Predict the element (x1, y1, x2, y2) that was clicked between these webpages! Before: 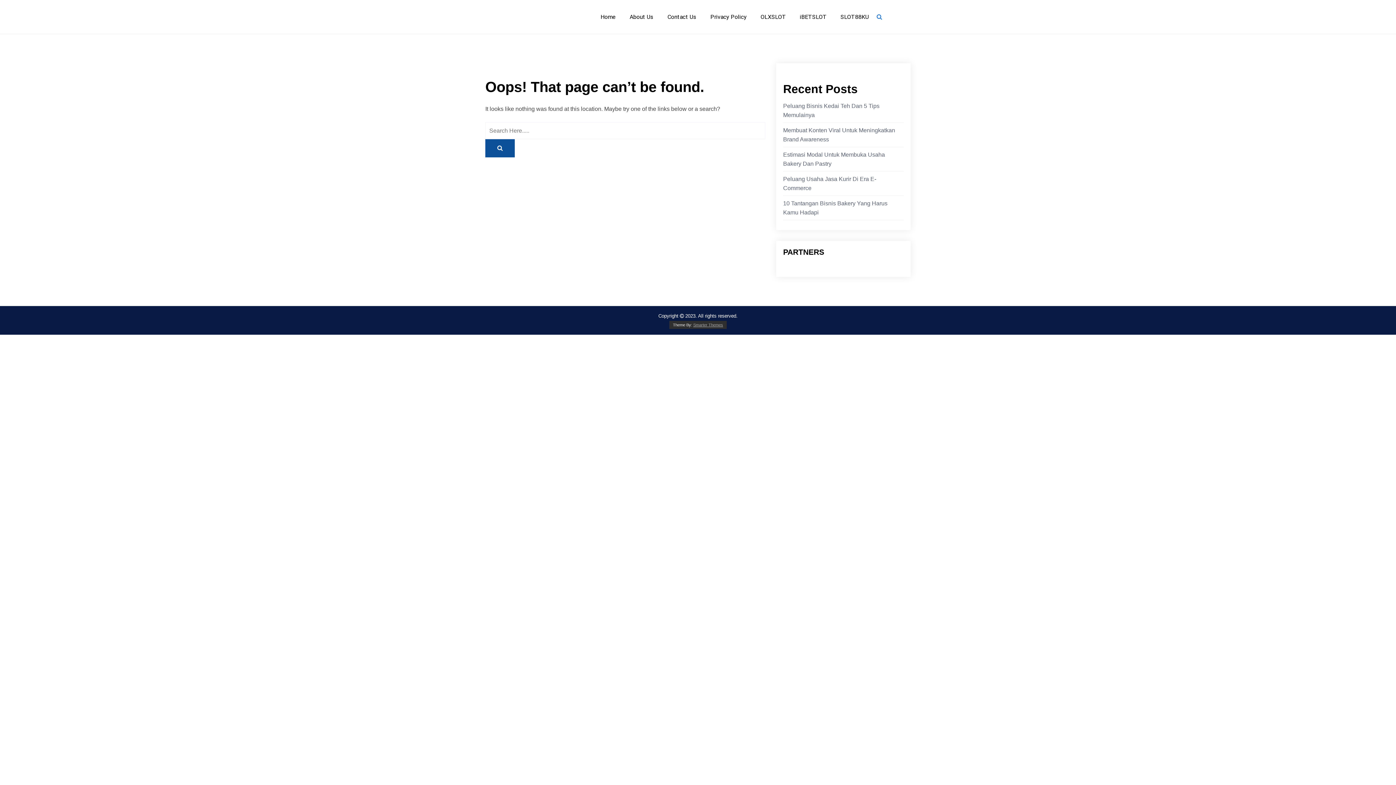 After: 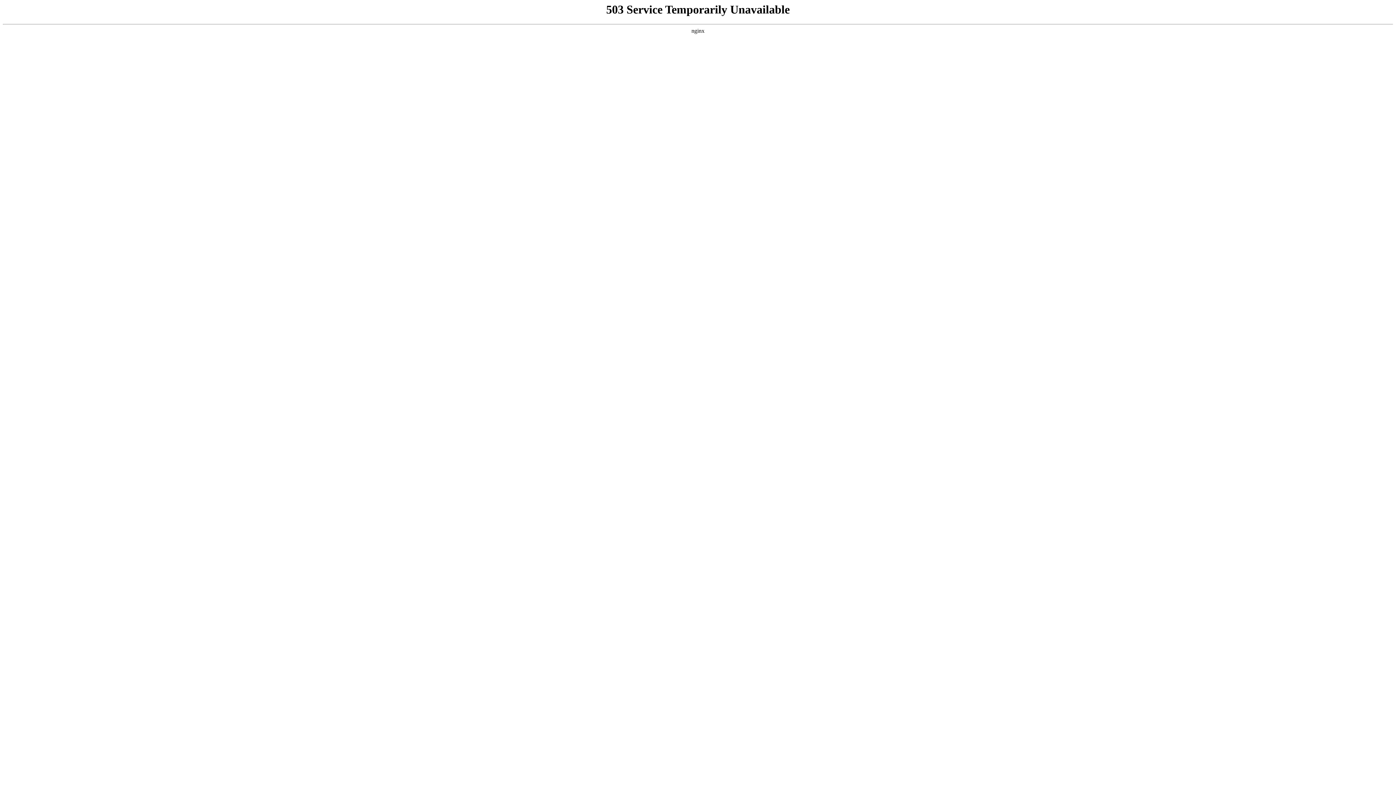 Action: label: SLOT88KU bbox: (834, 12, 875, 21)